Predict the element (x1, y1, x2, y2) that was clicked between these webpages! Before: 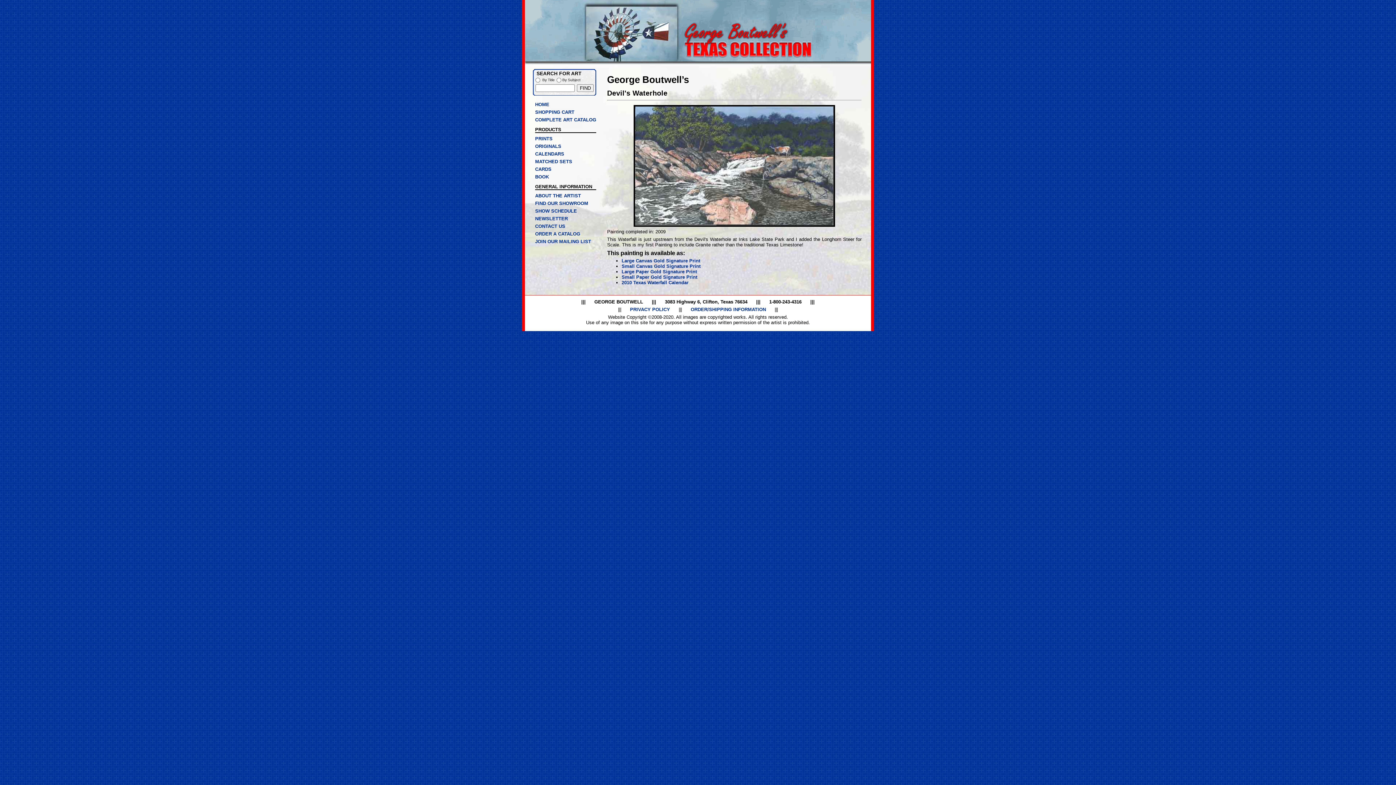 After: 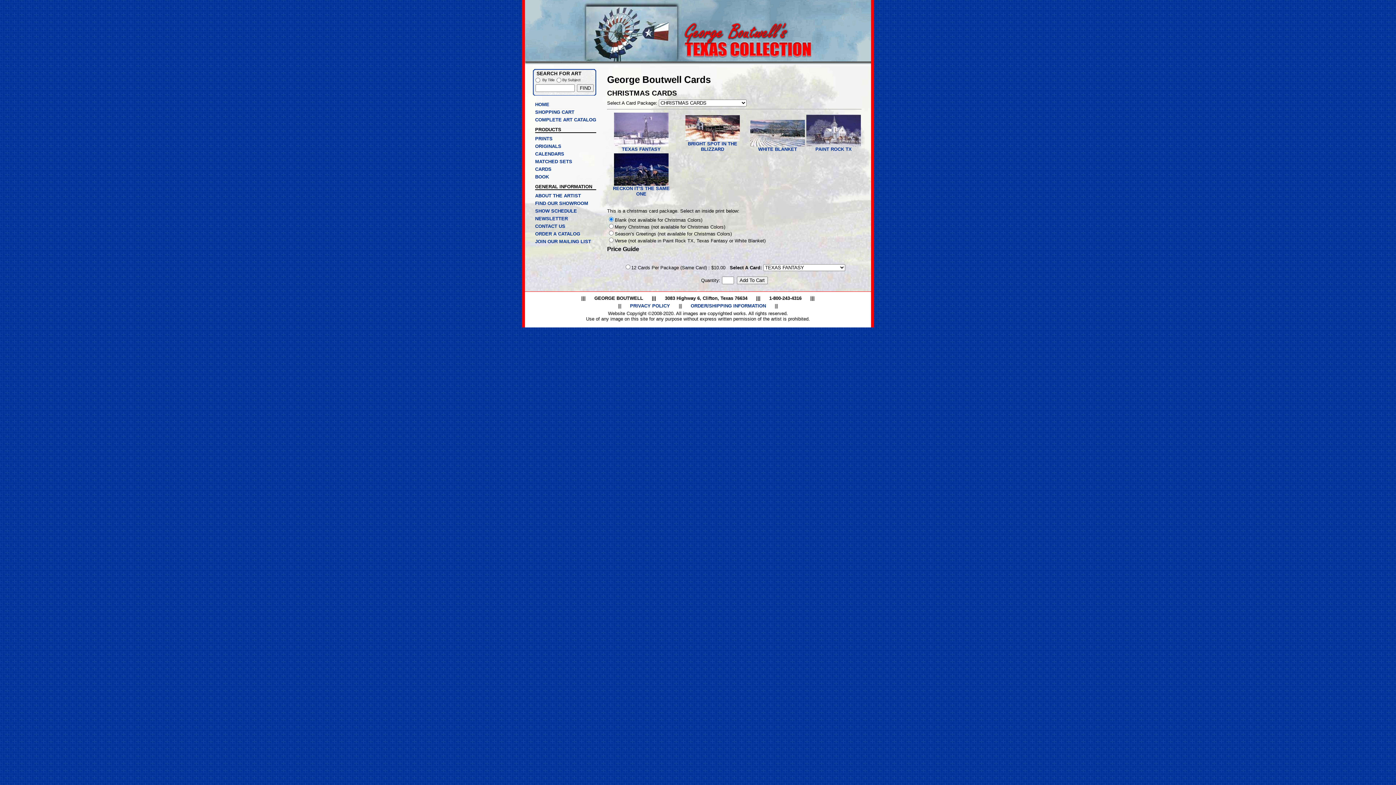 Action: label: CARDS bbox: (535, 166, 551, 172)